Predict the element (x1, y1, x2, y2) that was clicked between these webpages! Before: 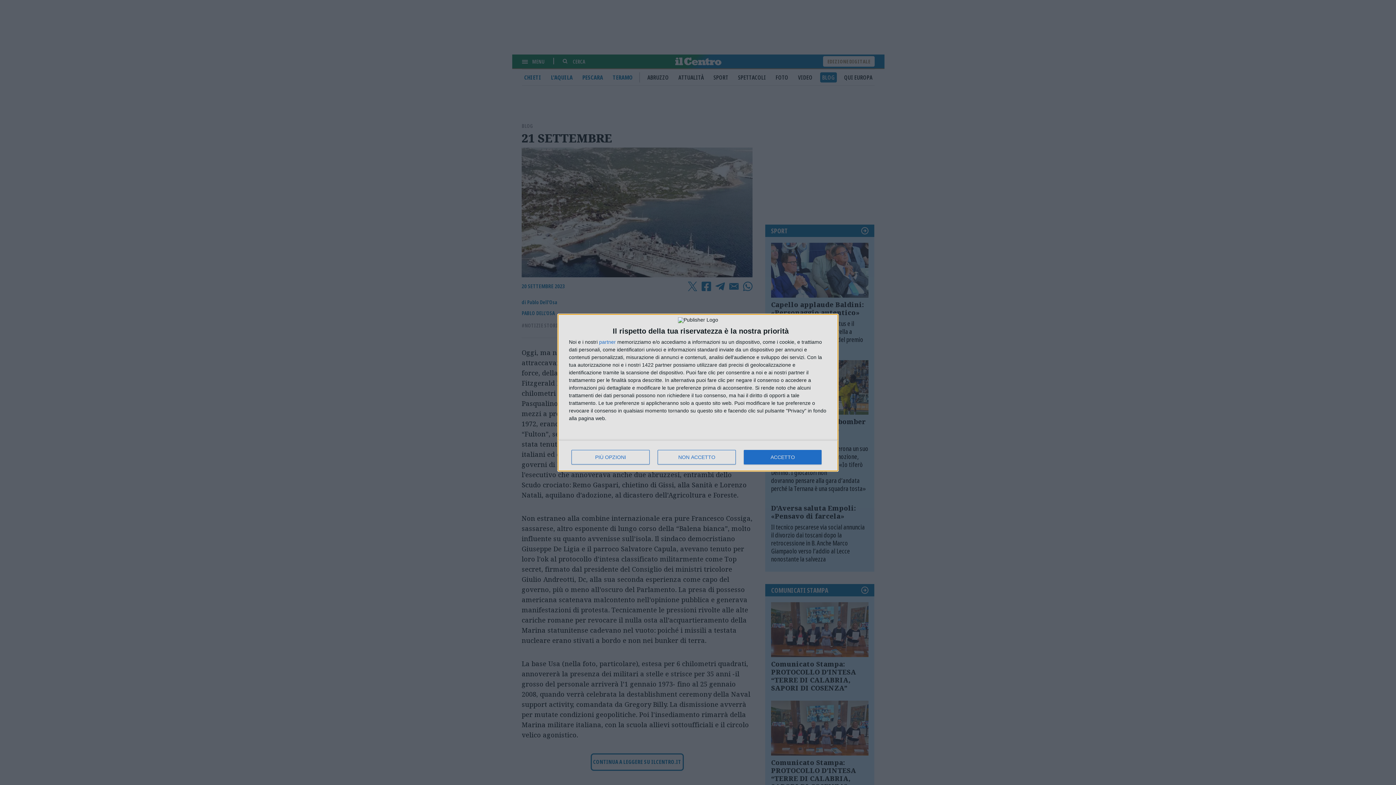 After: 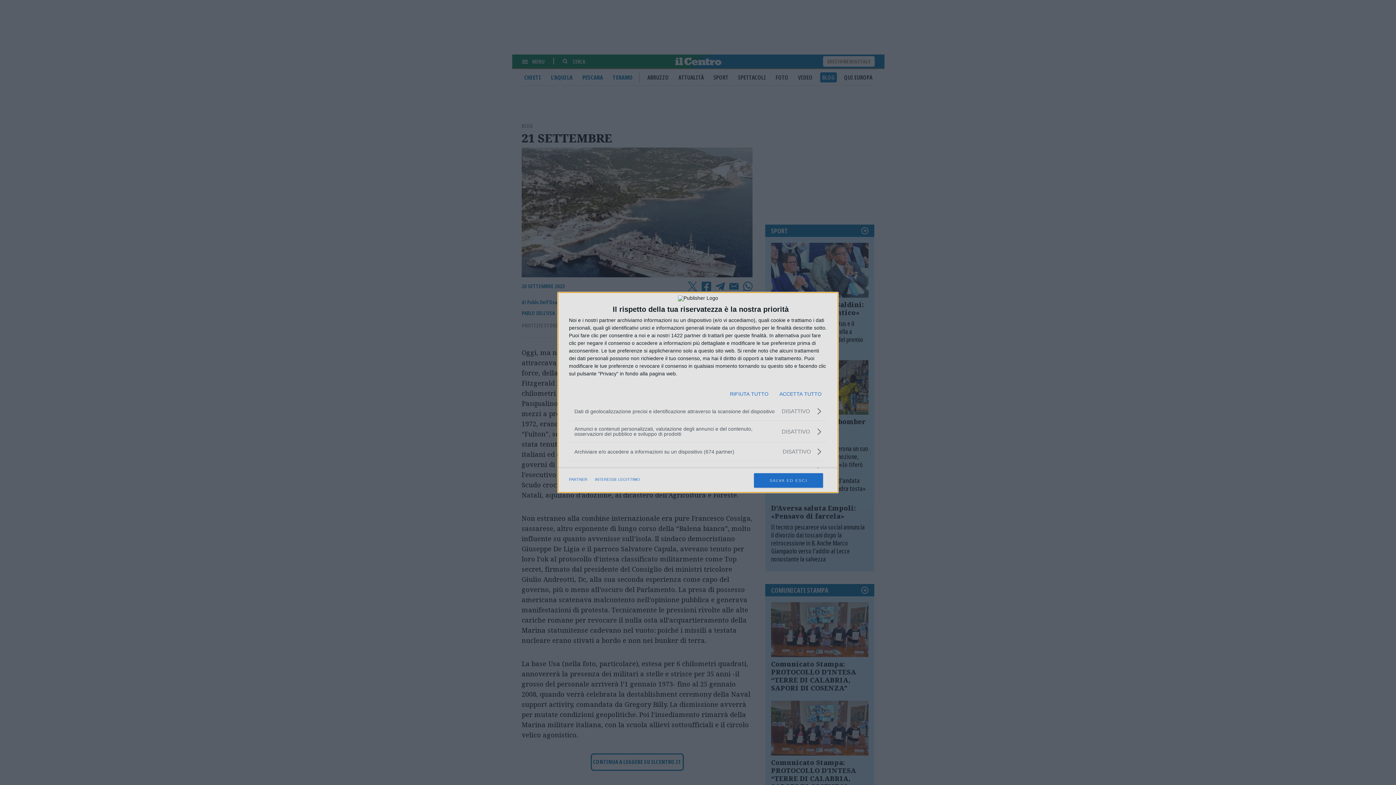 Action: label: PIÙ OPZIONI bbox: (571, 450, 649, 464)